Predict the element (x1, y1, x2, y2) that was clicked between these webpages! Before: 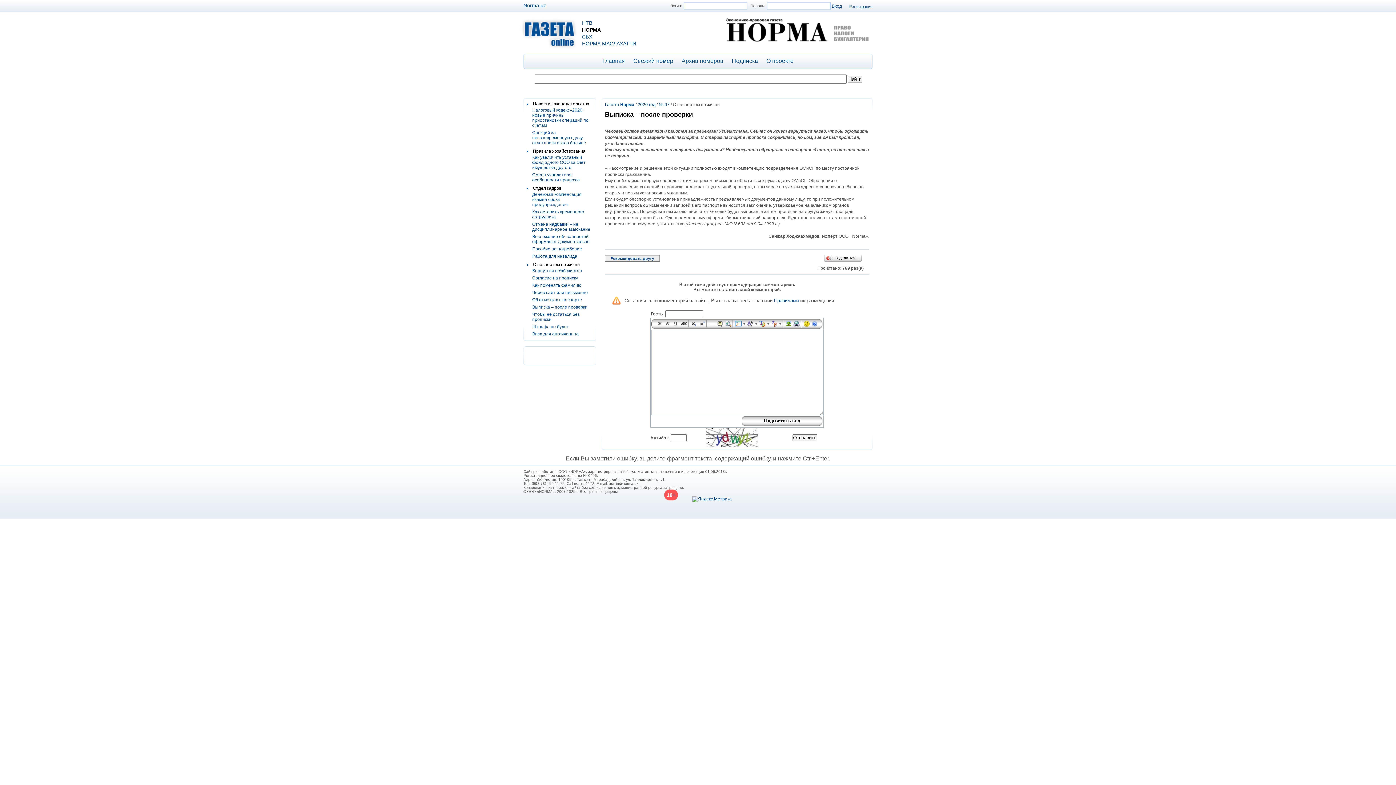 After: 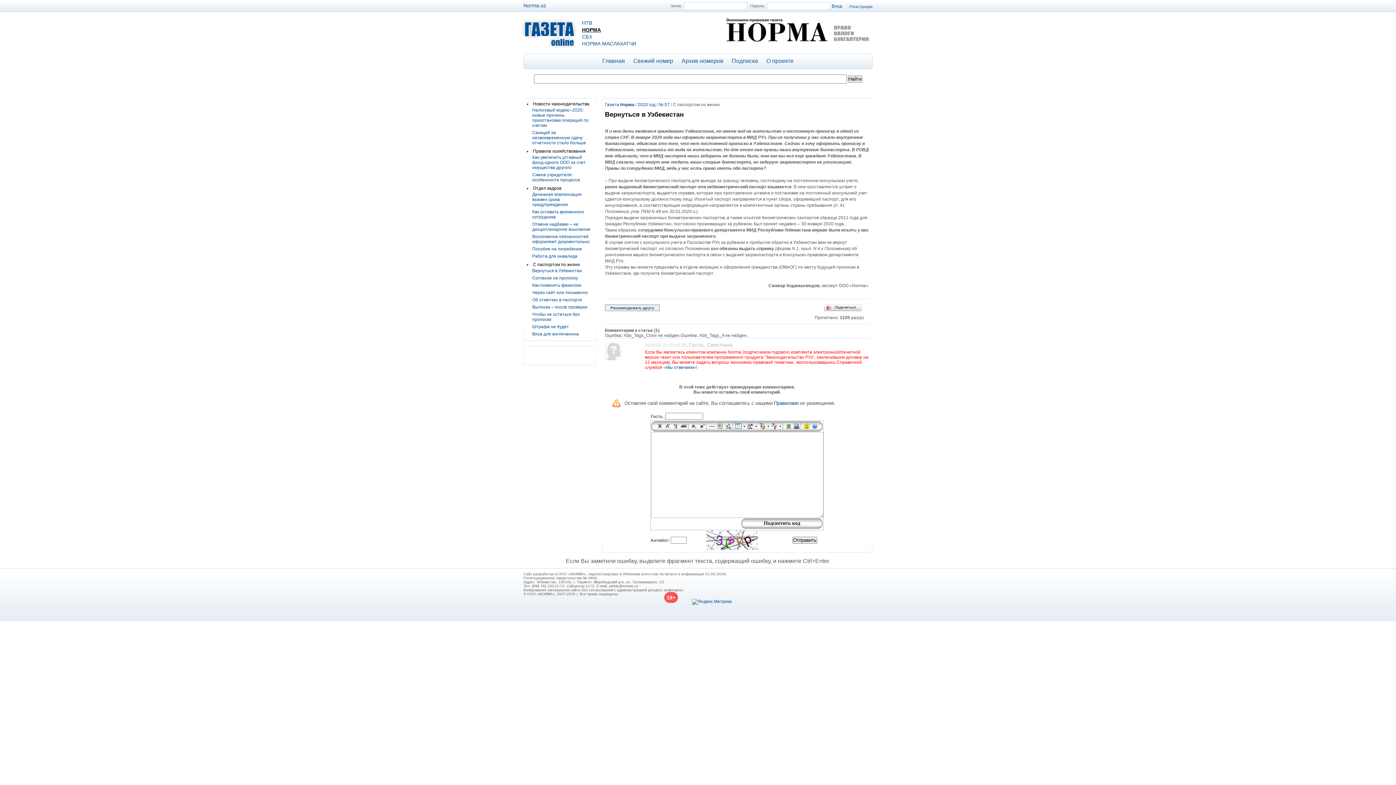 Action: bbox: (532, 268, 582, 273) label: Вернуться в Узбекистан